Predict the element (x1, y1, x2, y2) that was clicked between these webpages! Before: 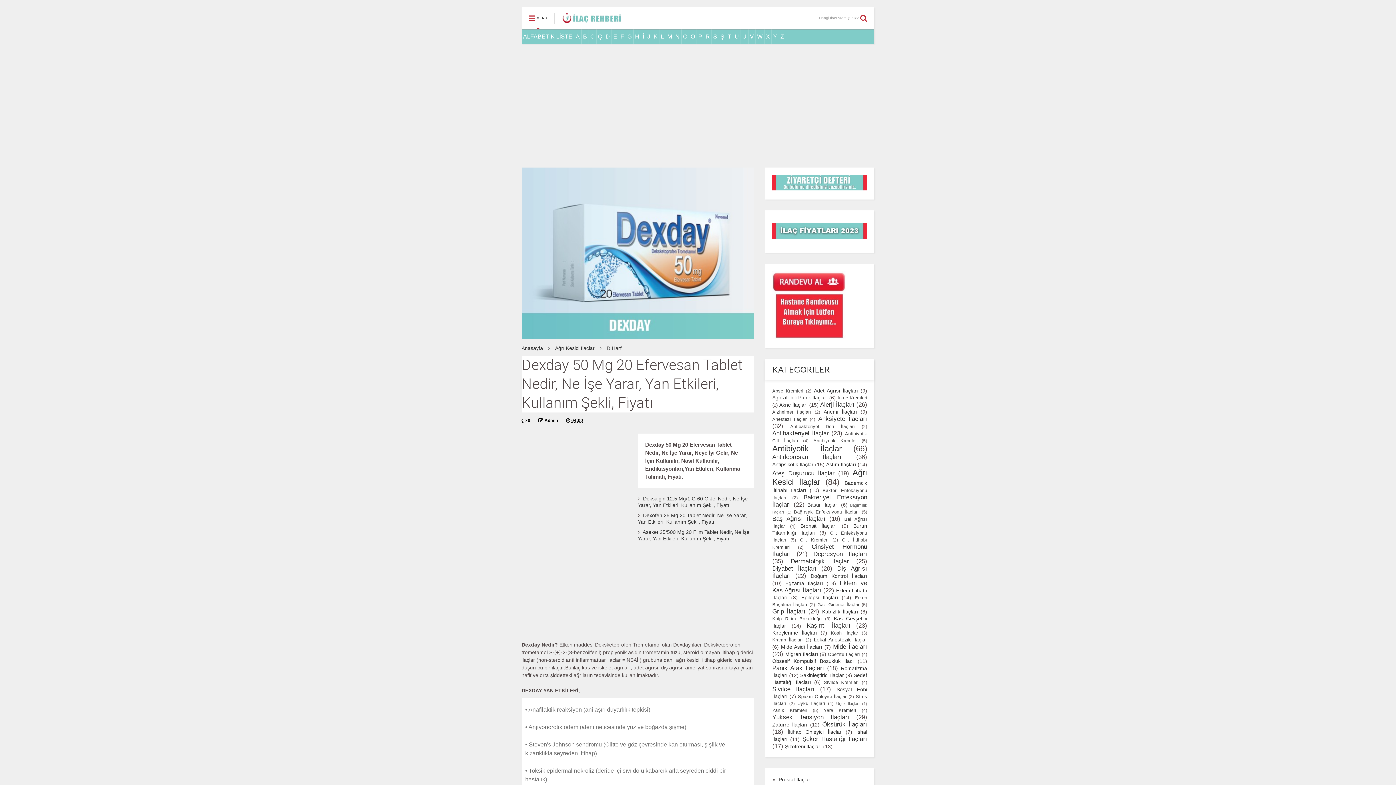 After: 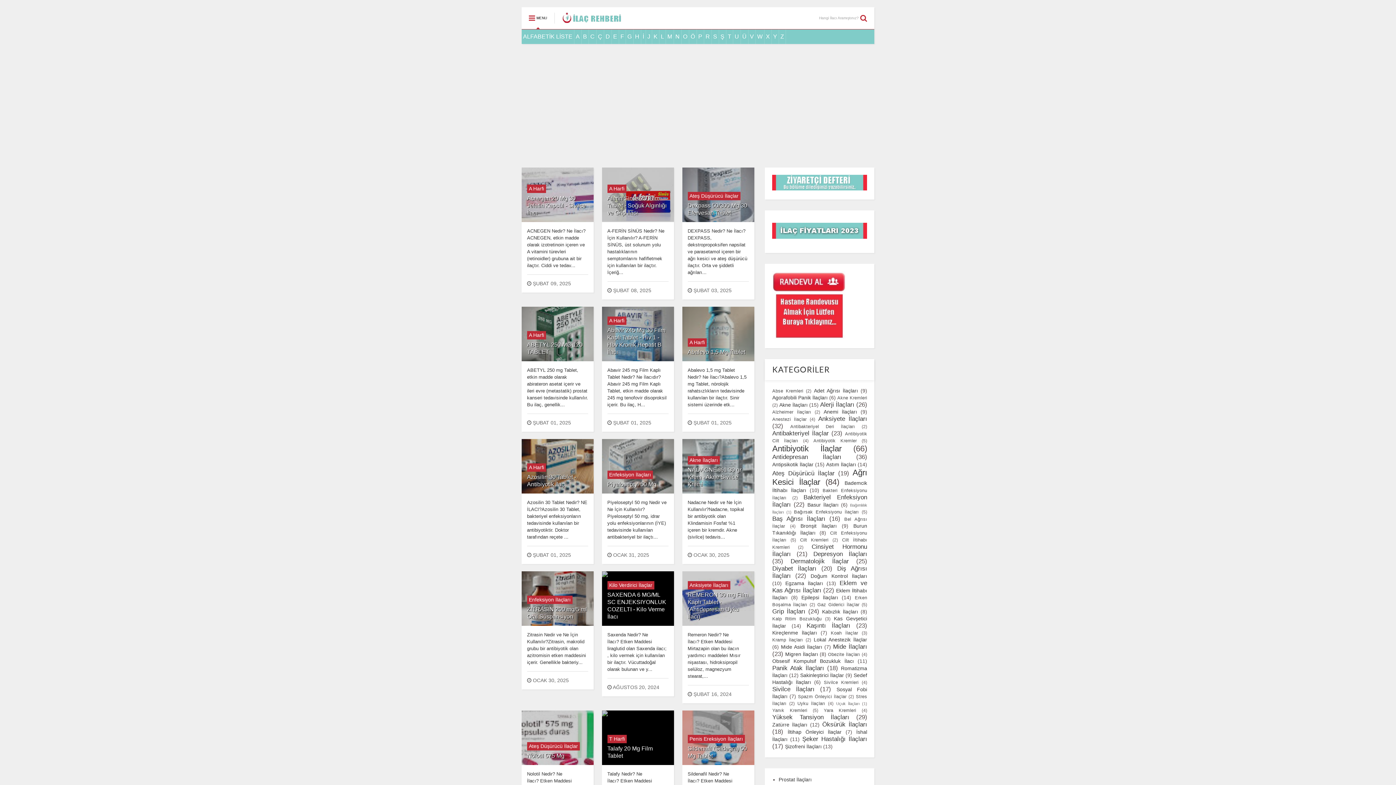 Action: label: Ç bbox: (596, 29, 604, 44)